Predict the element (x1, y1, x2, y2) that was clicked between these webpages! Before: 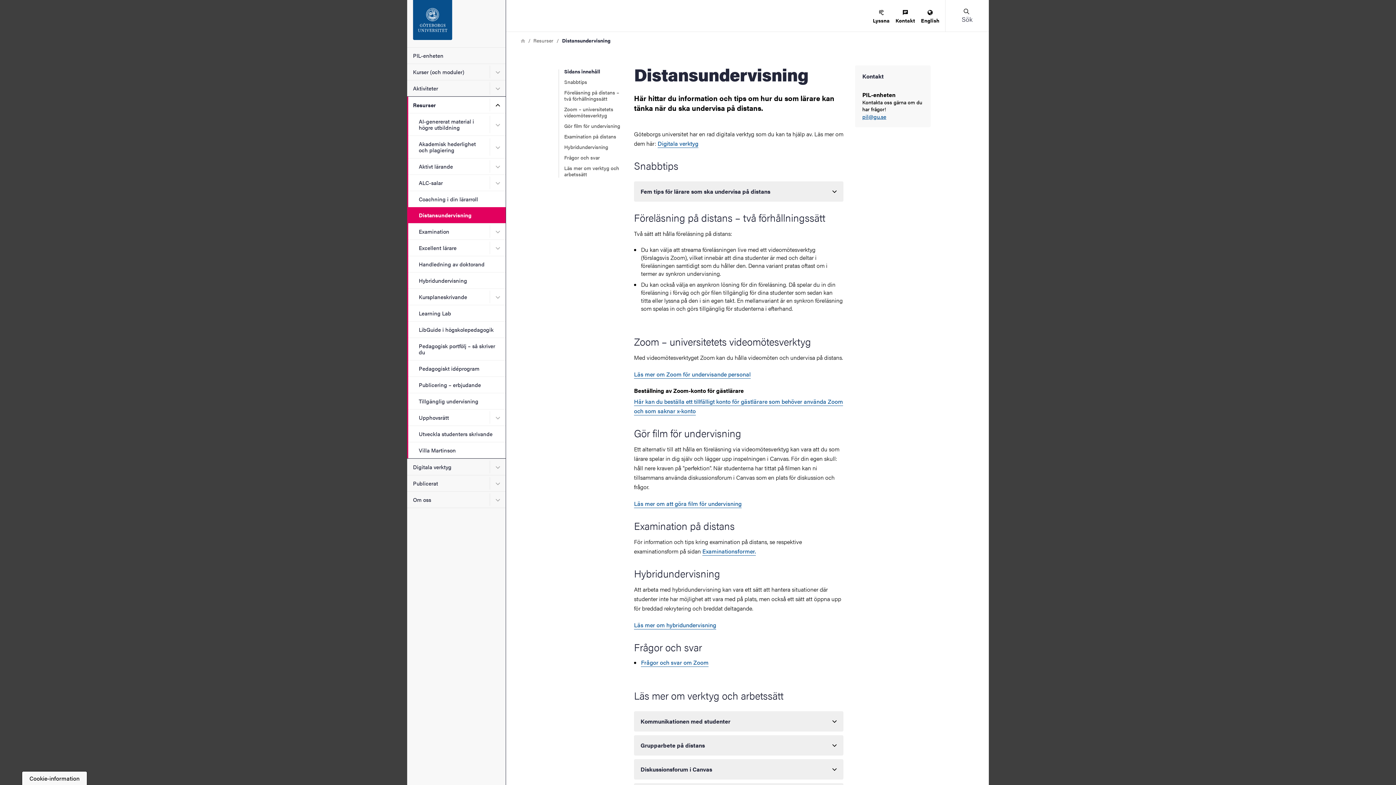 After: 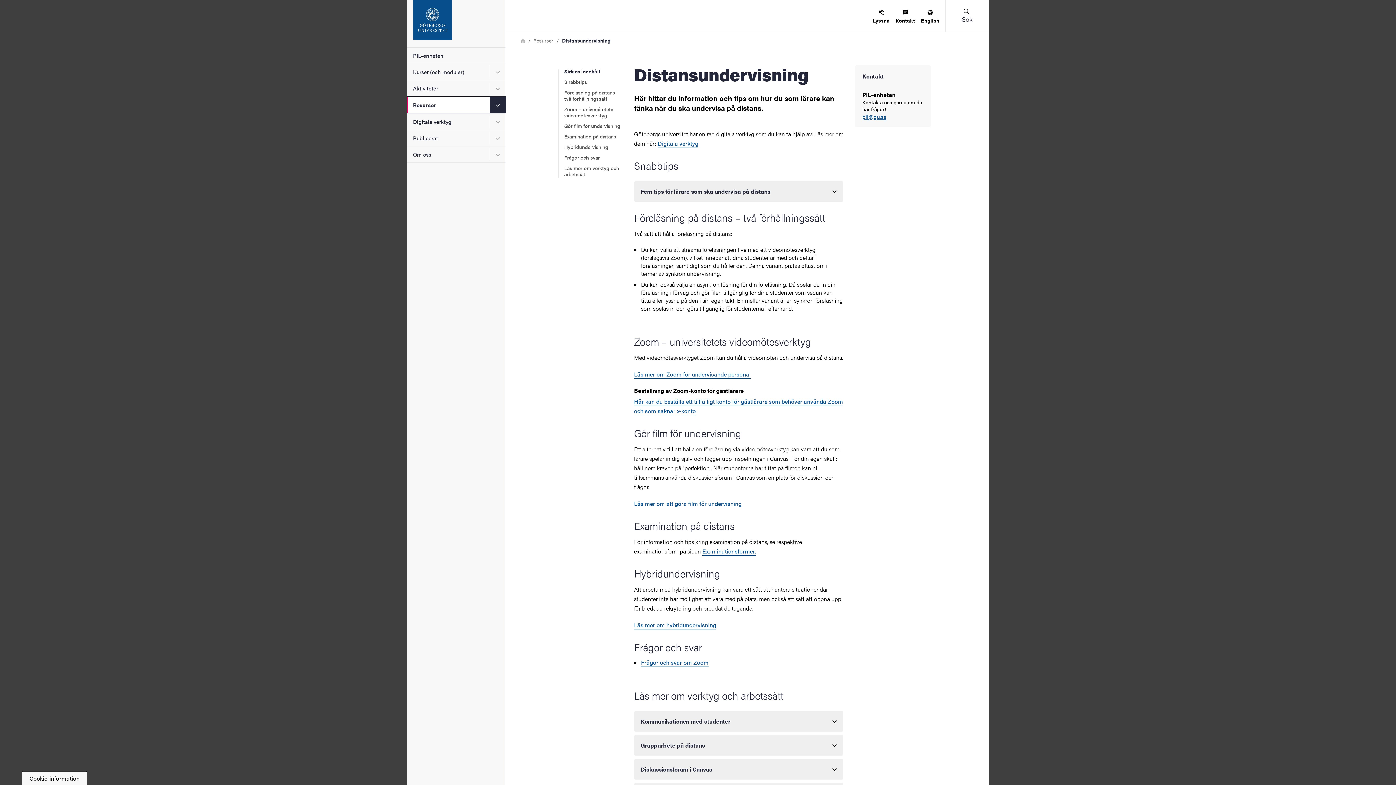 Action: bbox: (489, 96, 505, 113) label: Undermeny för Resurser